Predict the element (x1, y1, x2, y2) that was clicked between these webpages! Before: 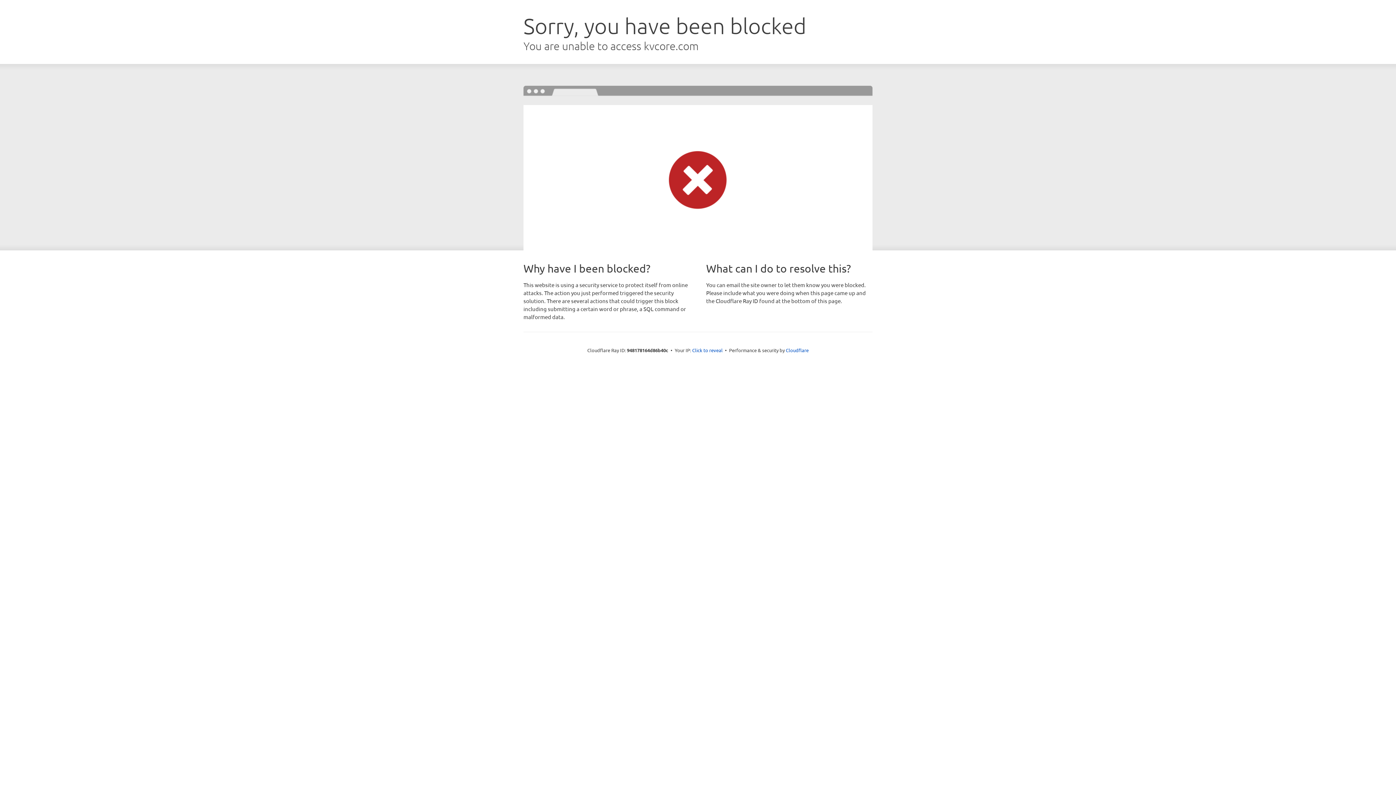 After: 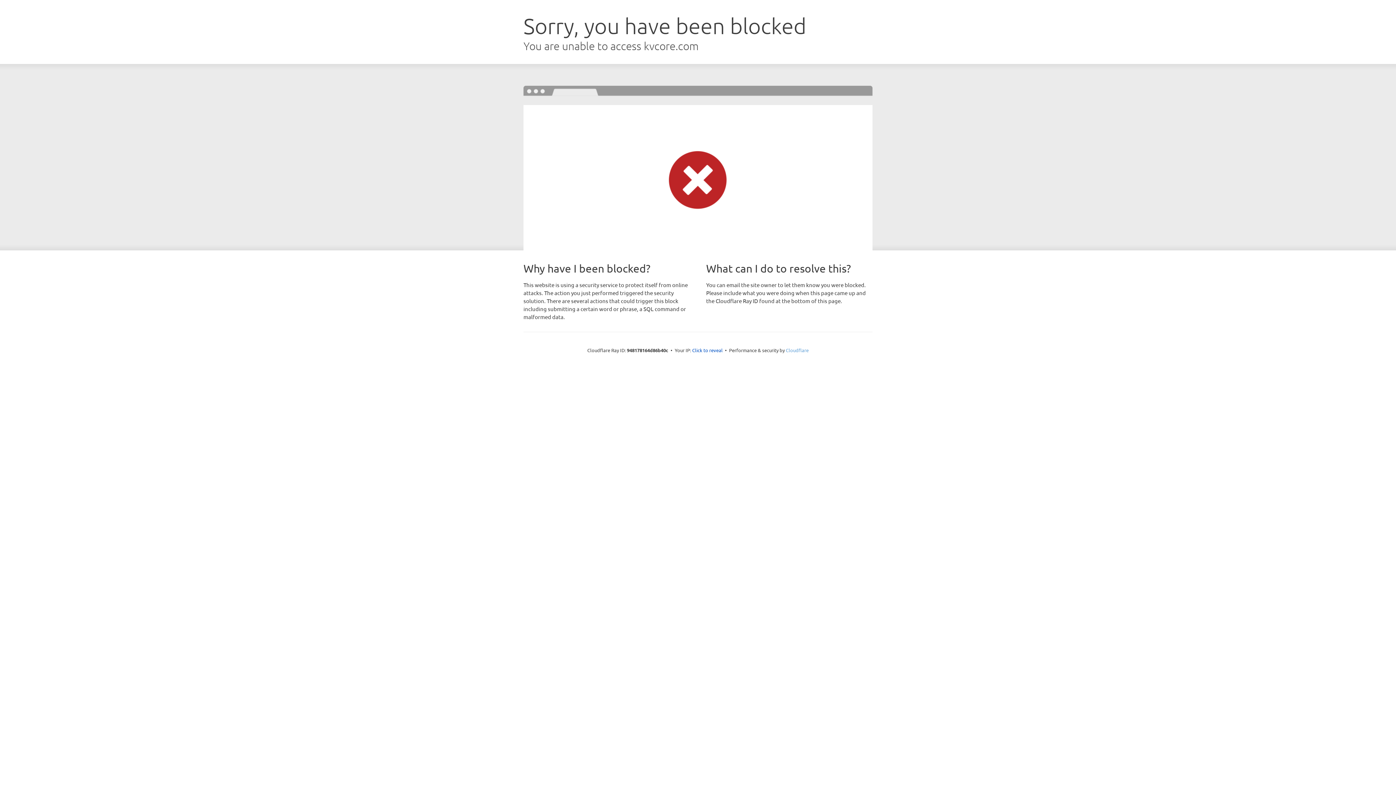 Action: bbox: (786, 347, 808, 353) label: Cloudflare